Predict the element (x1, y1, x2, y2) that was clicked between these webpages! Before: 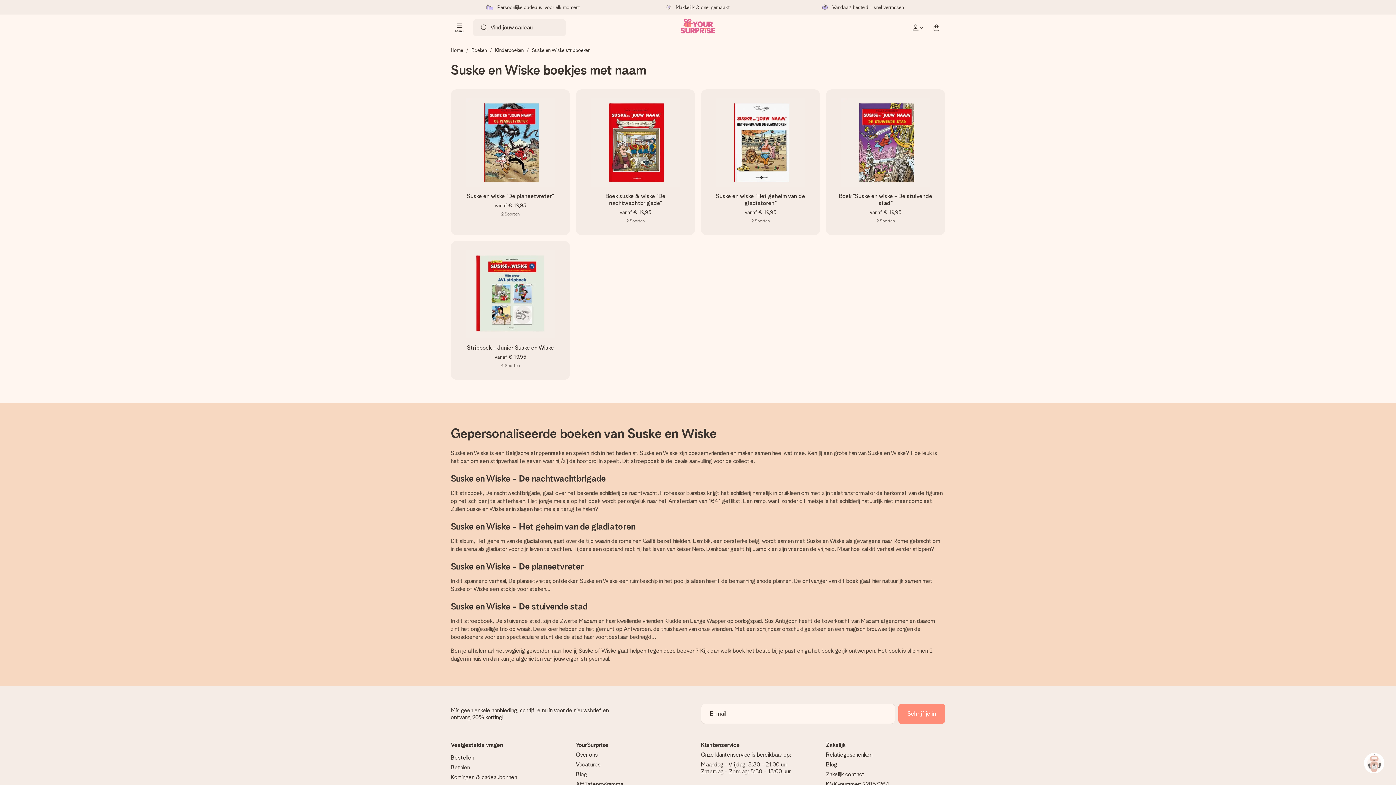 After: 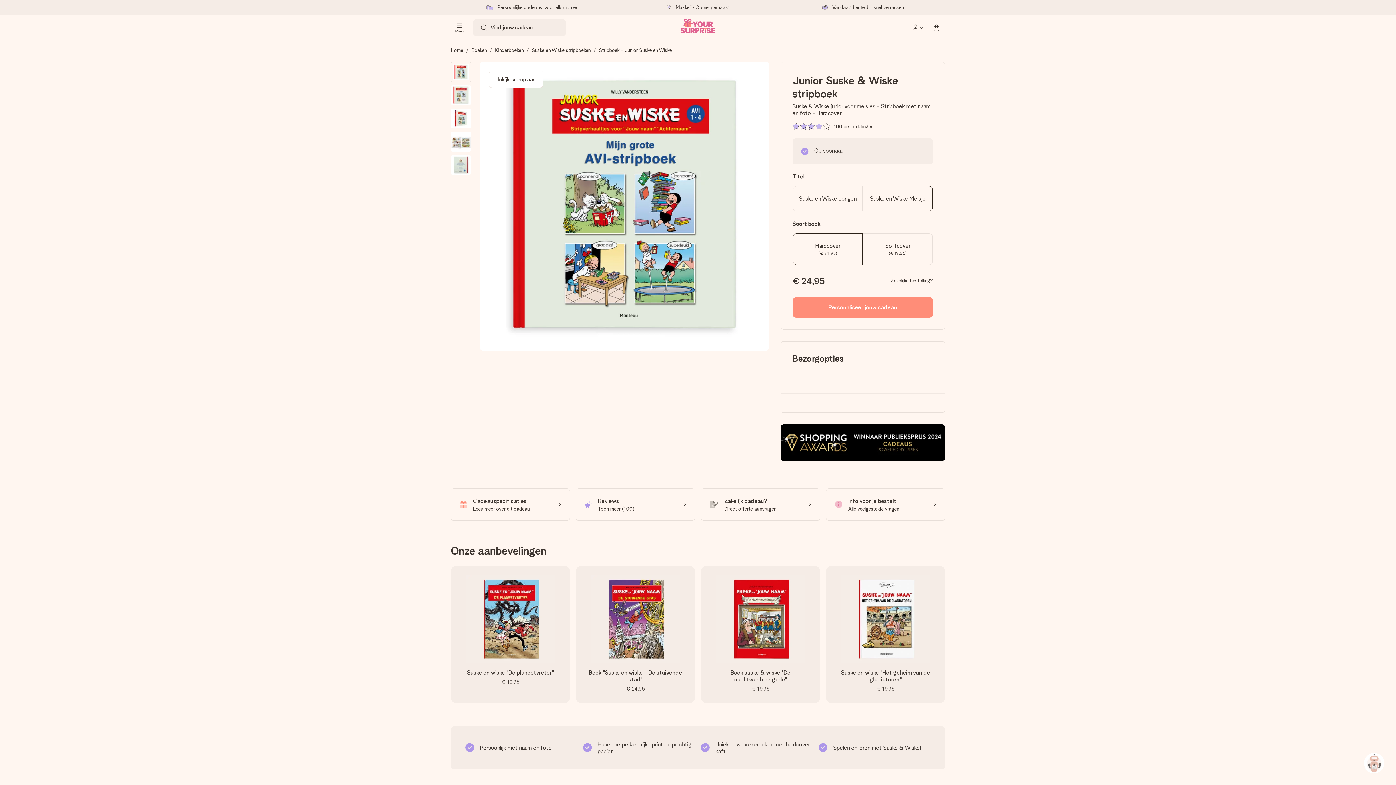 Action: bbox: (450, 241, 570, 380) label: Stripboek - Junior Suske en Wiske
vanaf € 19,95
4 Soorten